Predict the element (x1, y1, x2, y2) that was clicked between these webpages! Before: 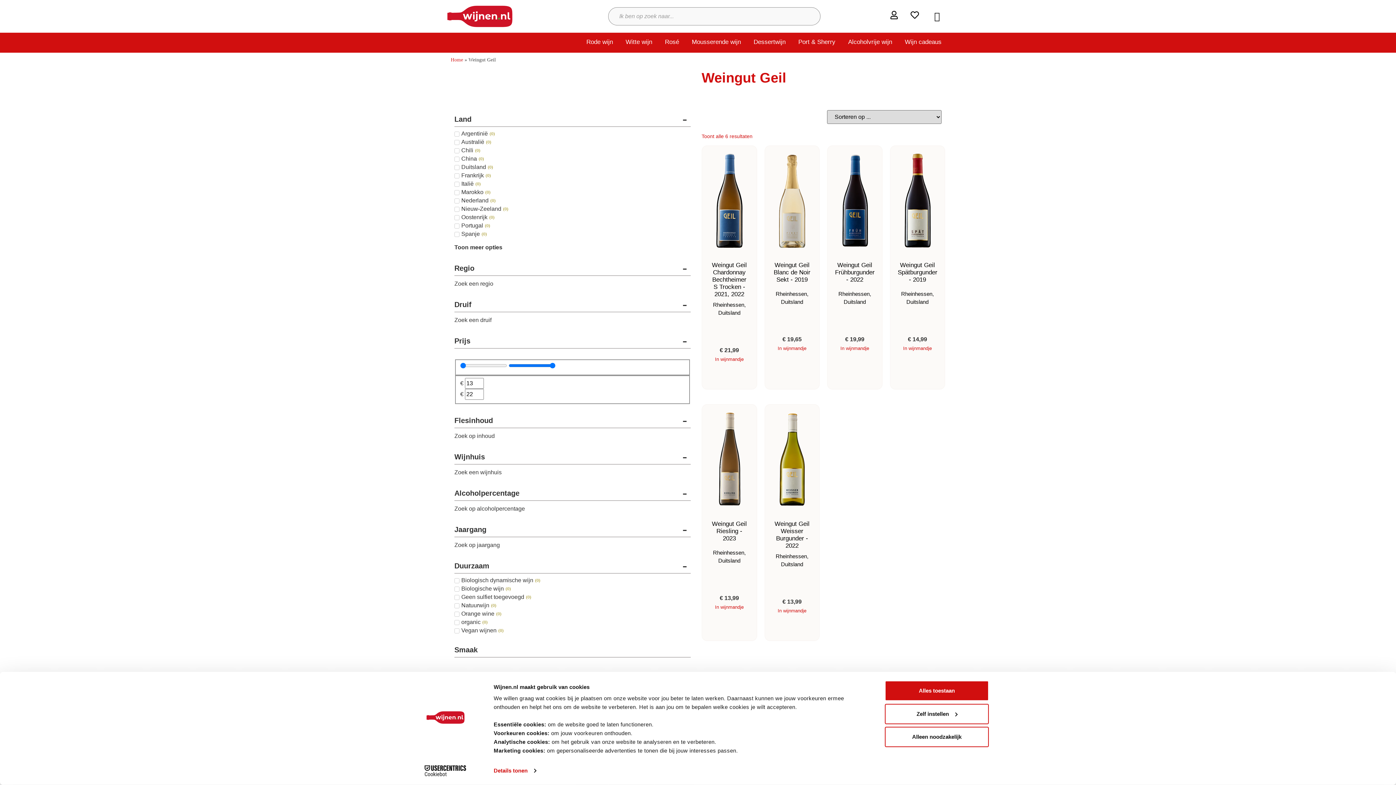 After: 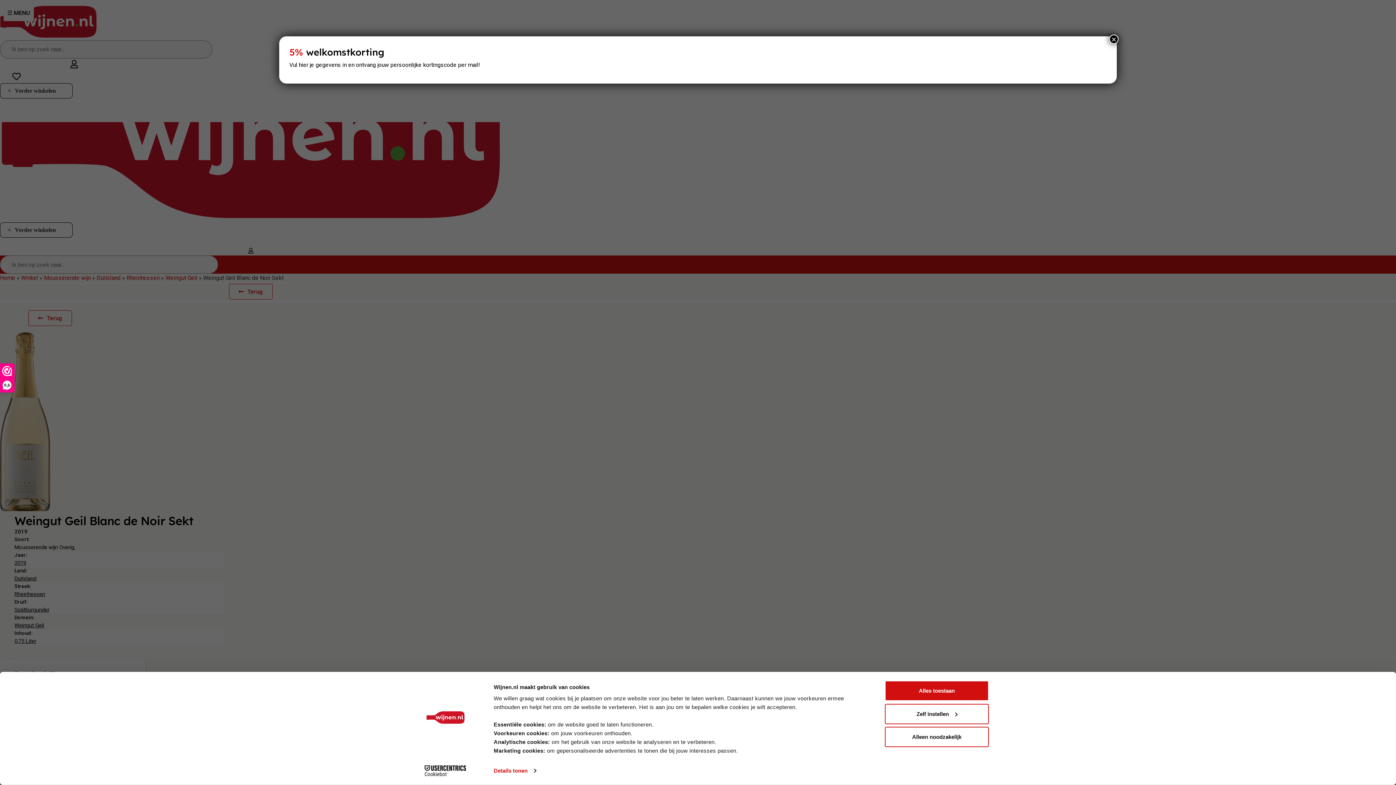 Action: label: Weingut Geil Blanc de Noir Sekt - 2019 bbox: (772, 261, 812, 287)